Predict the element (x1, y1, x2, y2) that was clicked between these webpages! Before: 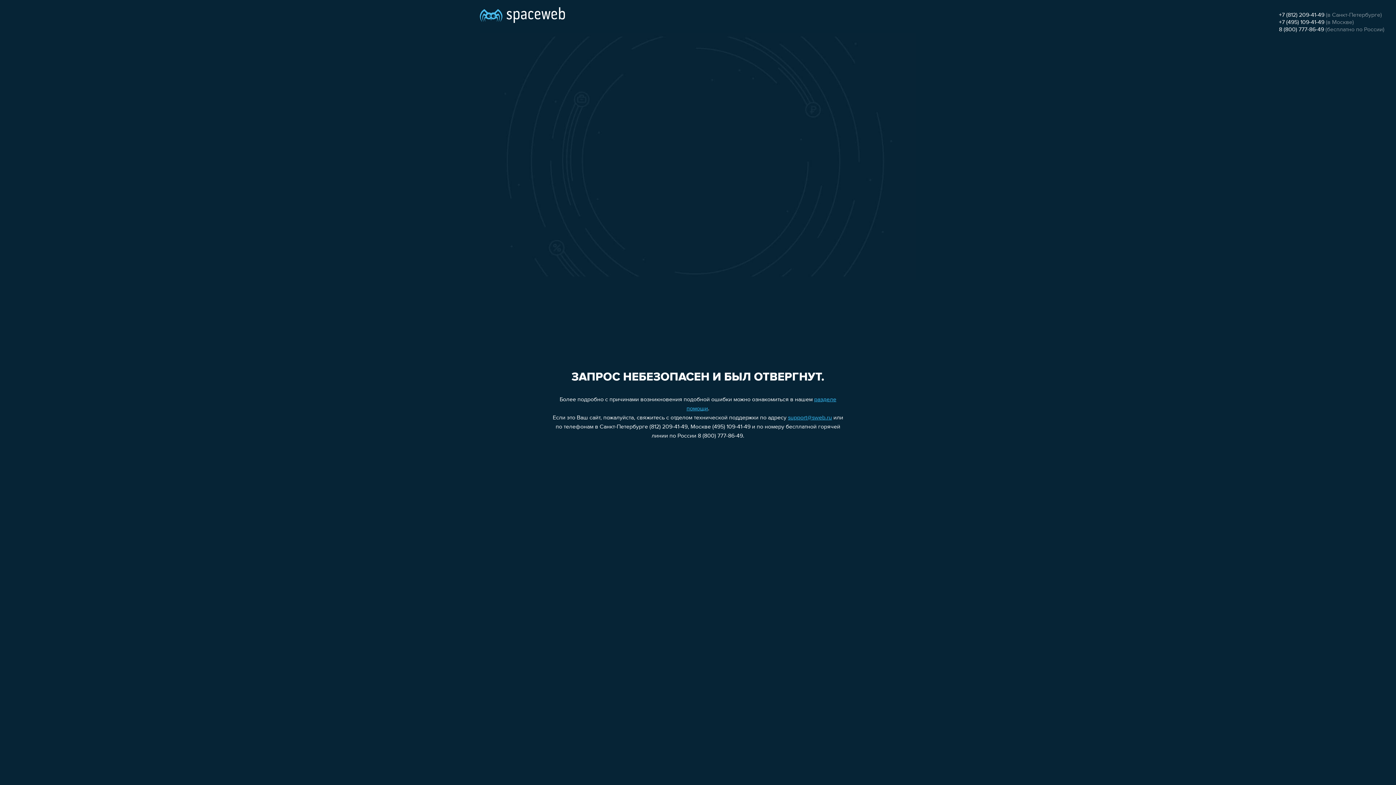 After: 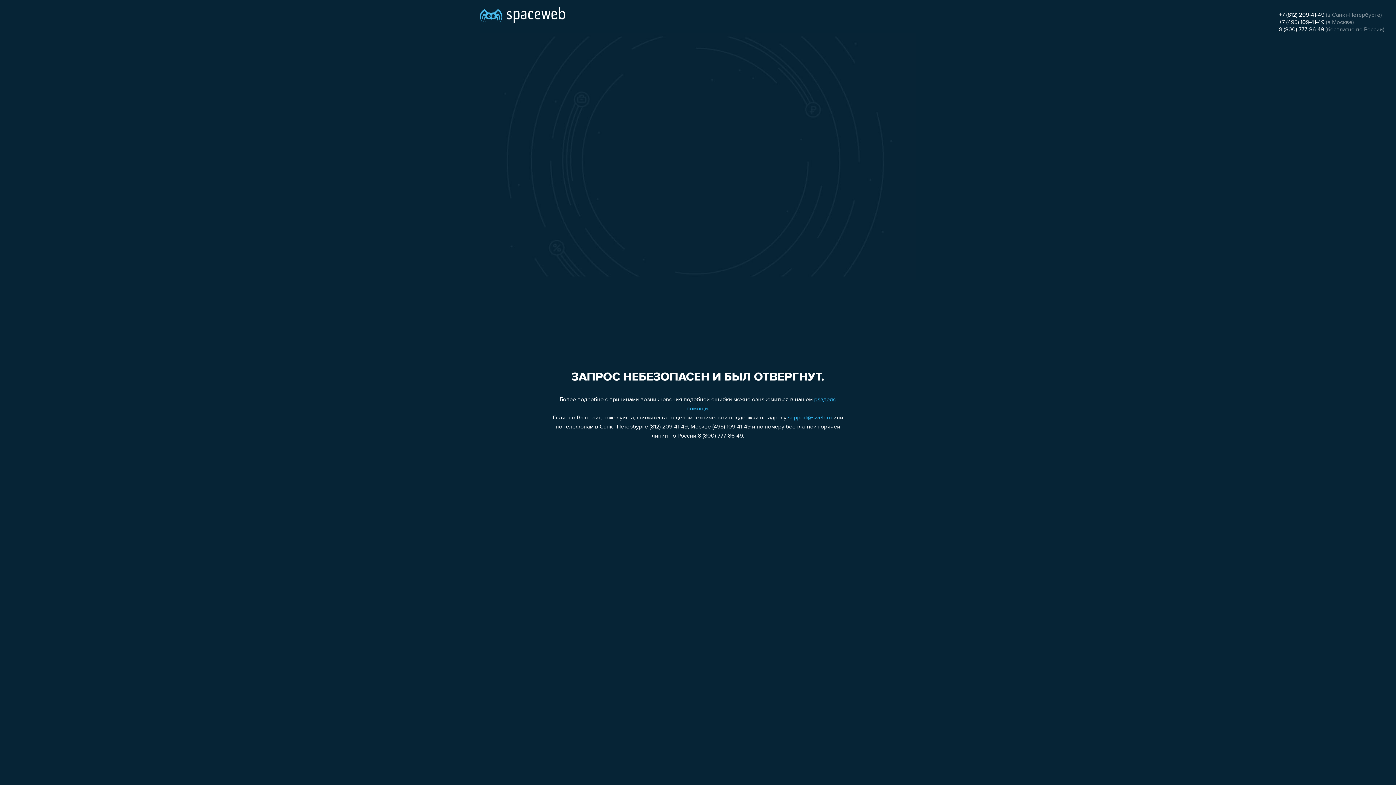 Action: label: 8 (800) 777-86-49 bbox: (1279, 26, 1324, 32)